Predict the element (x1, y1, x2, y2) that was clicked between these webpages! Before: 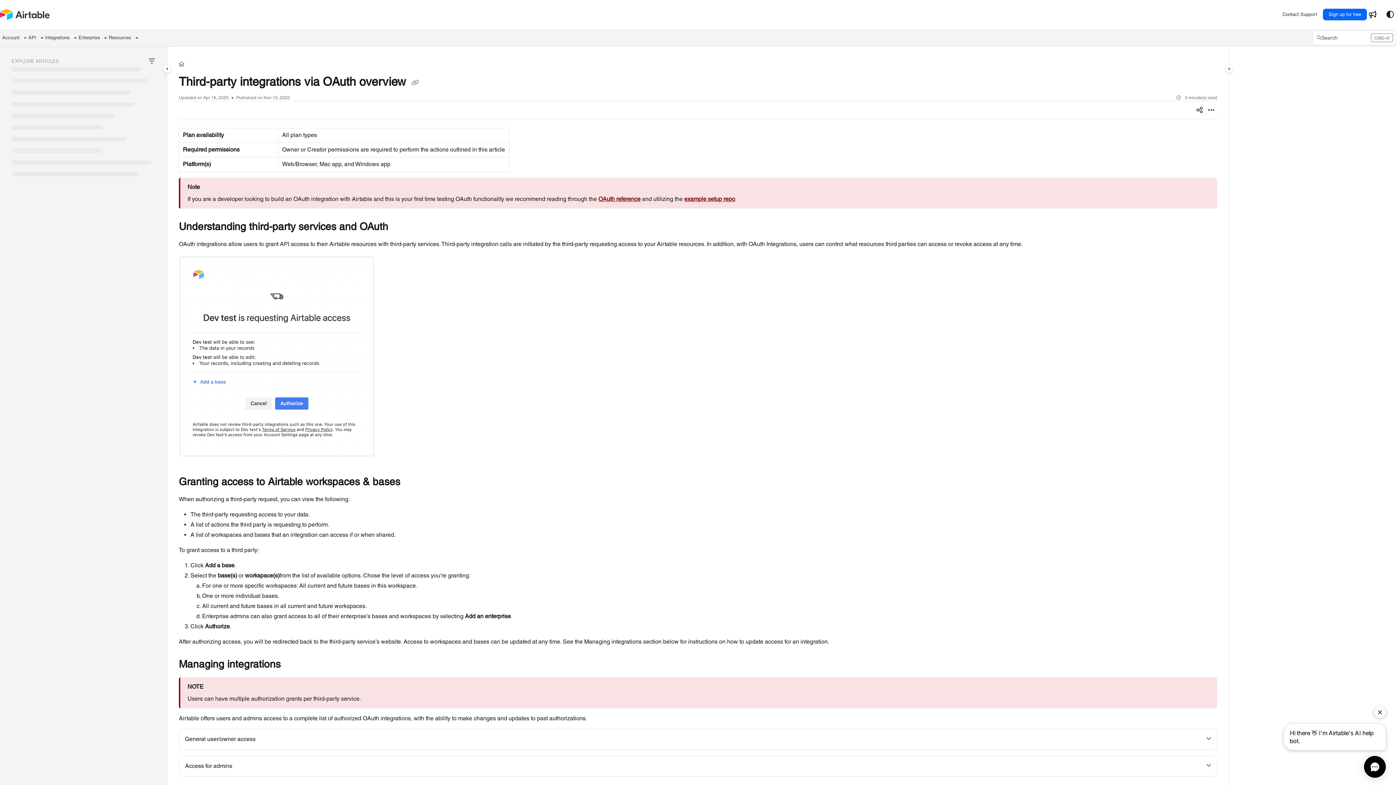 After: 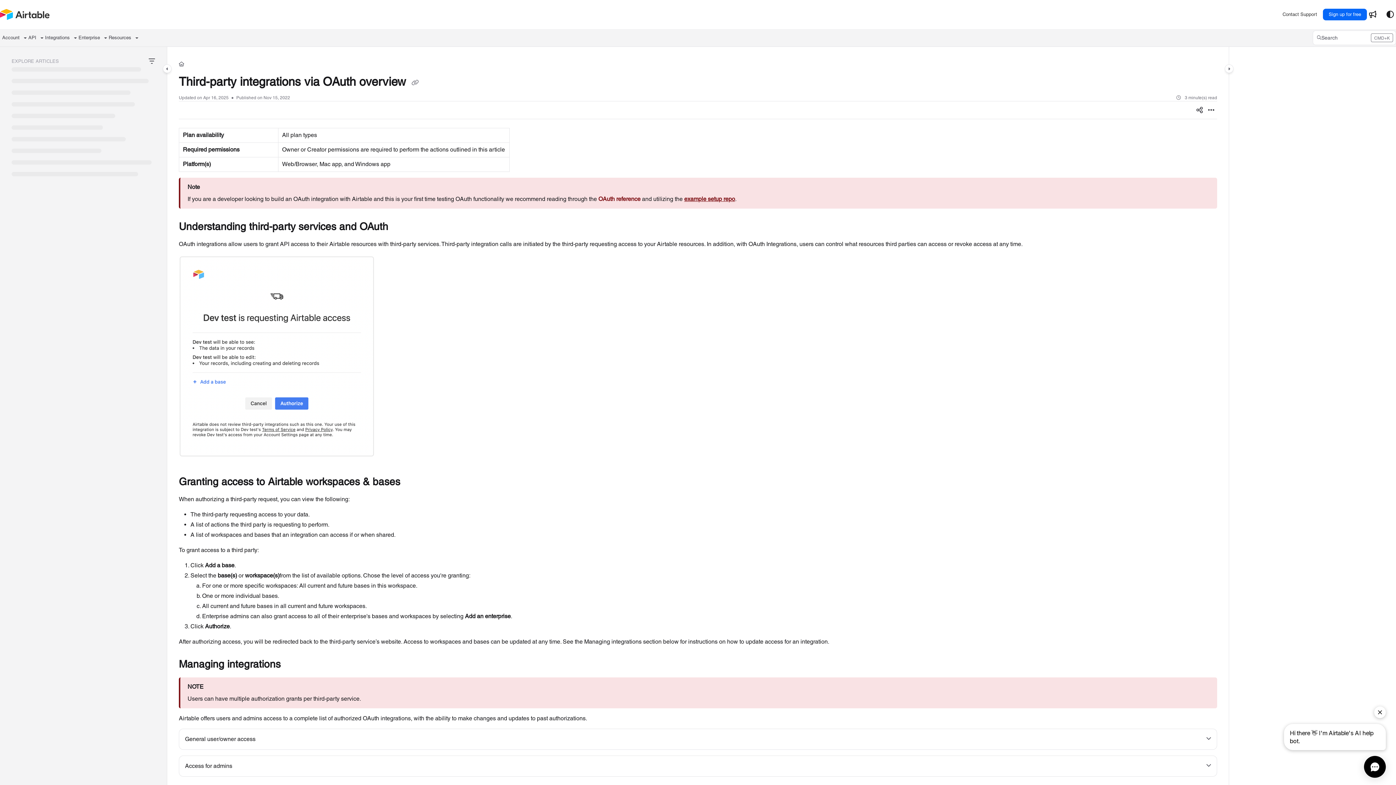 Action: label: OAuth reference bbox: (598, 195, 640, 202)